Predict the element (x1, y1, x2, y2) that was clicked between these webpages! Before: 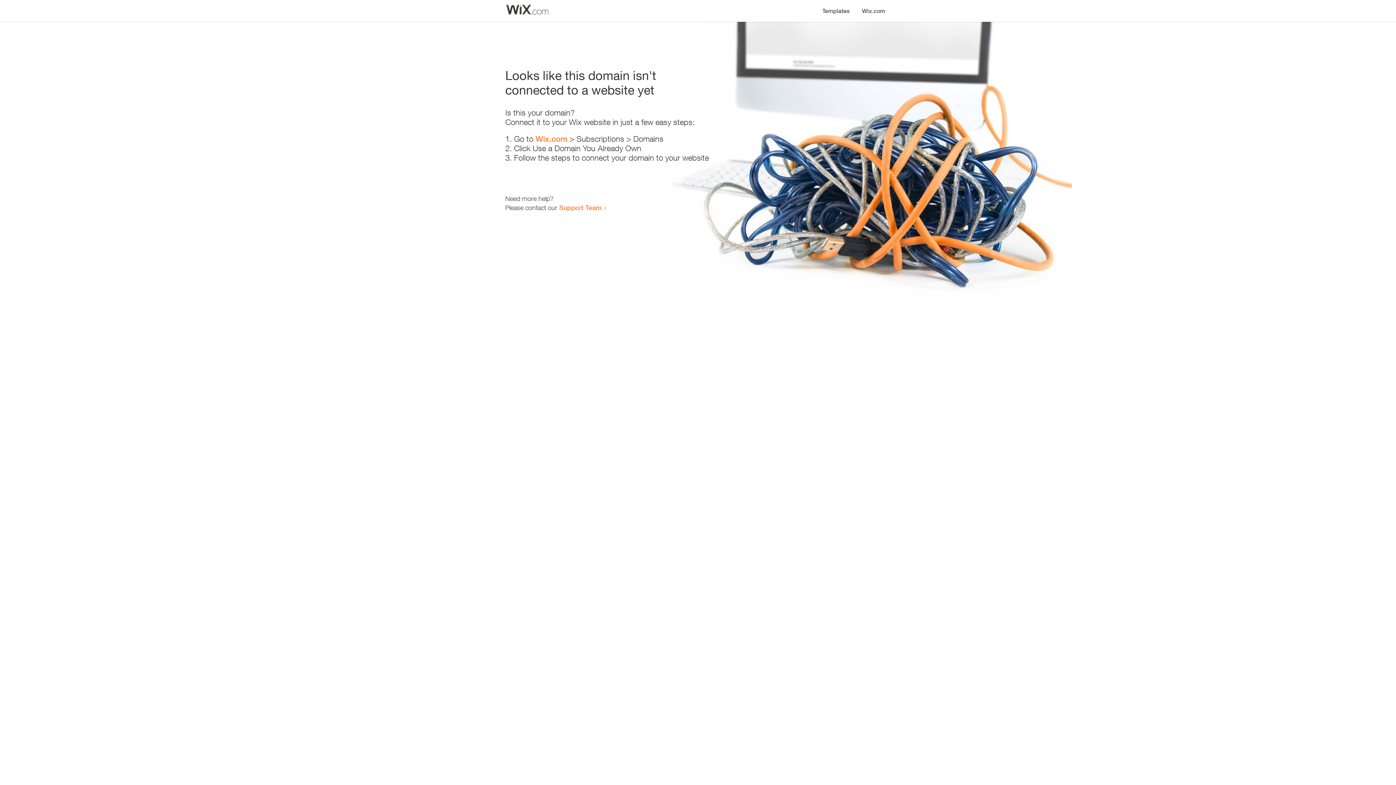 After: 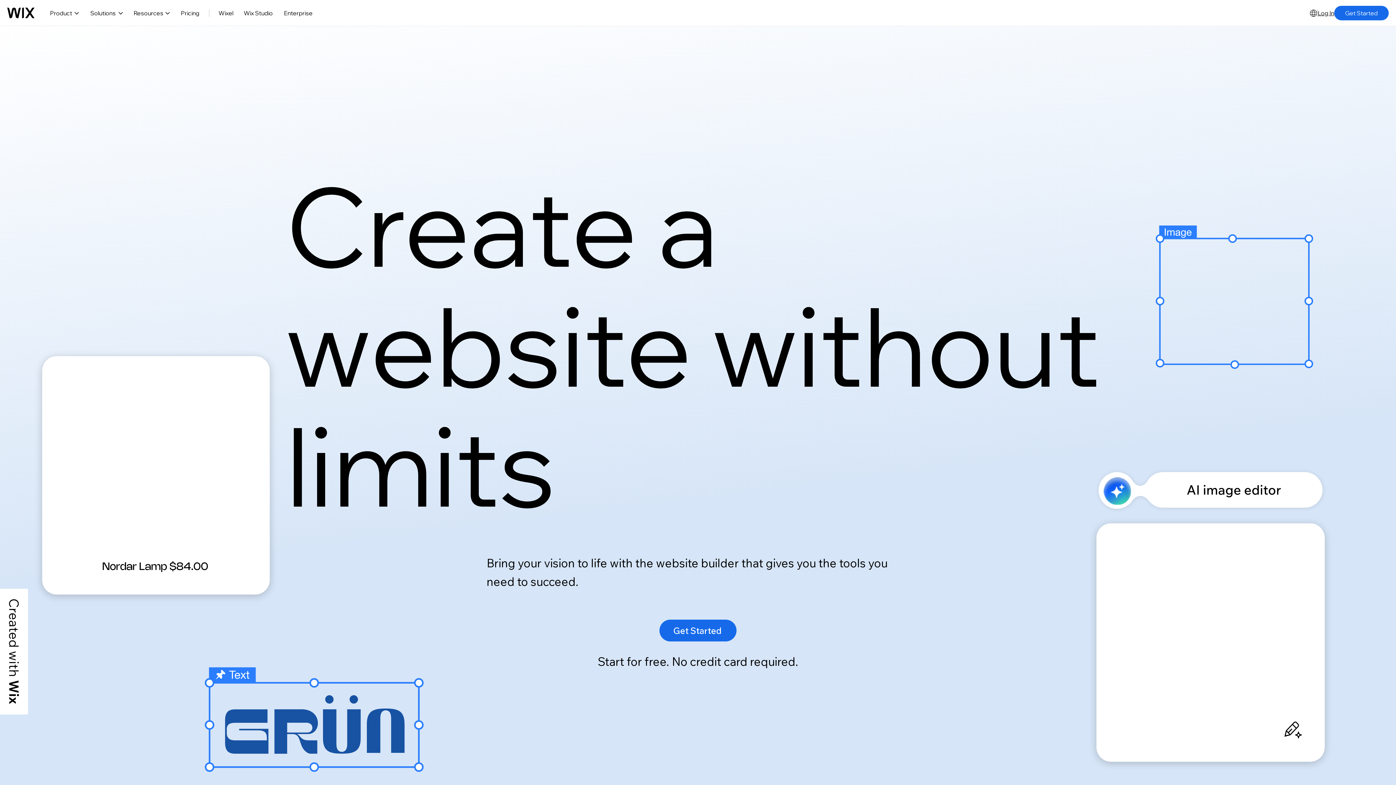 Action: label: Wix.com bbox: (856, 0, 890, 14)